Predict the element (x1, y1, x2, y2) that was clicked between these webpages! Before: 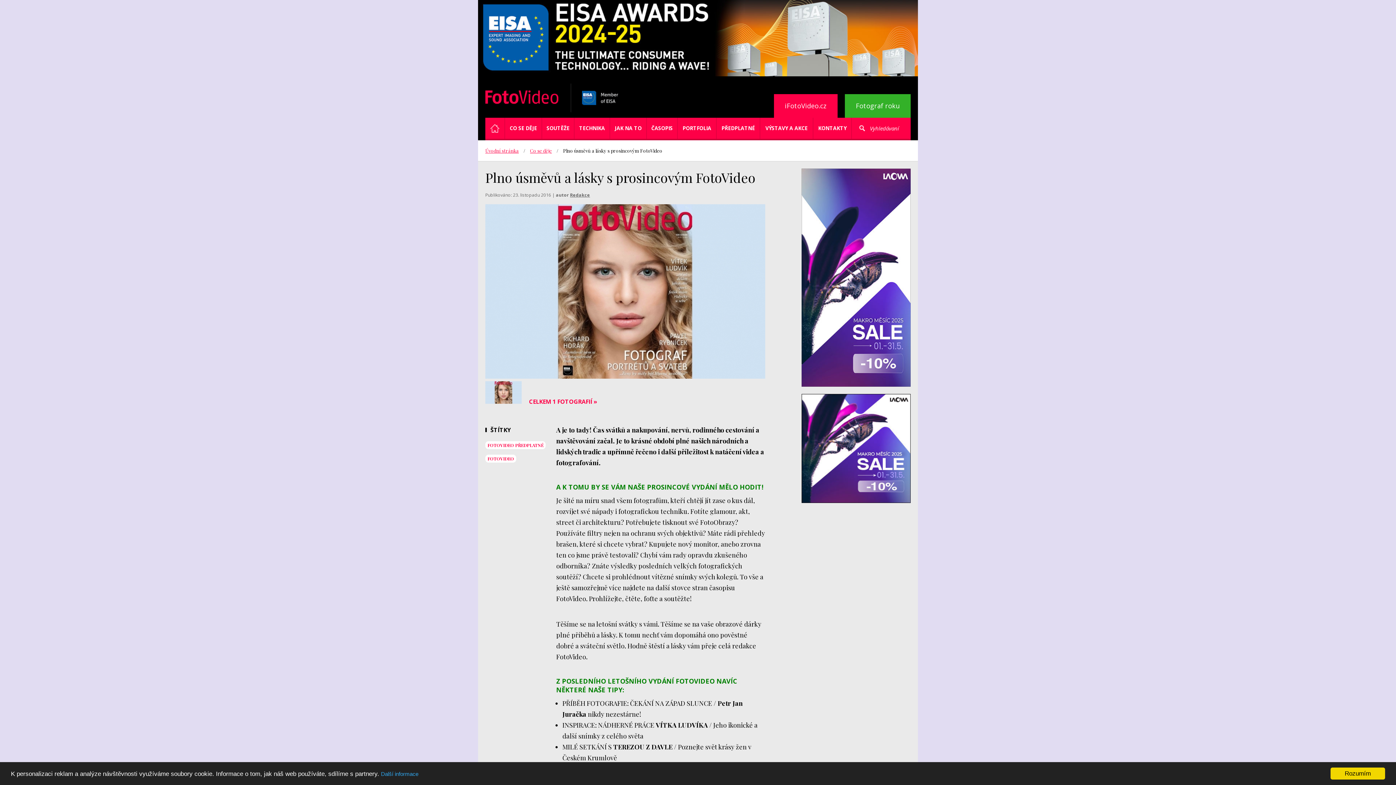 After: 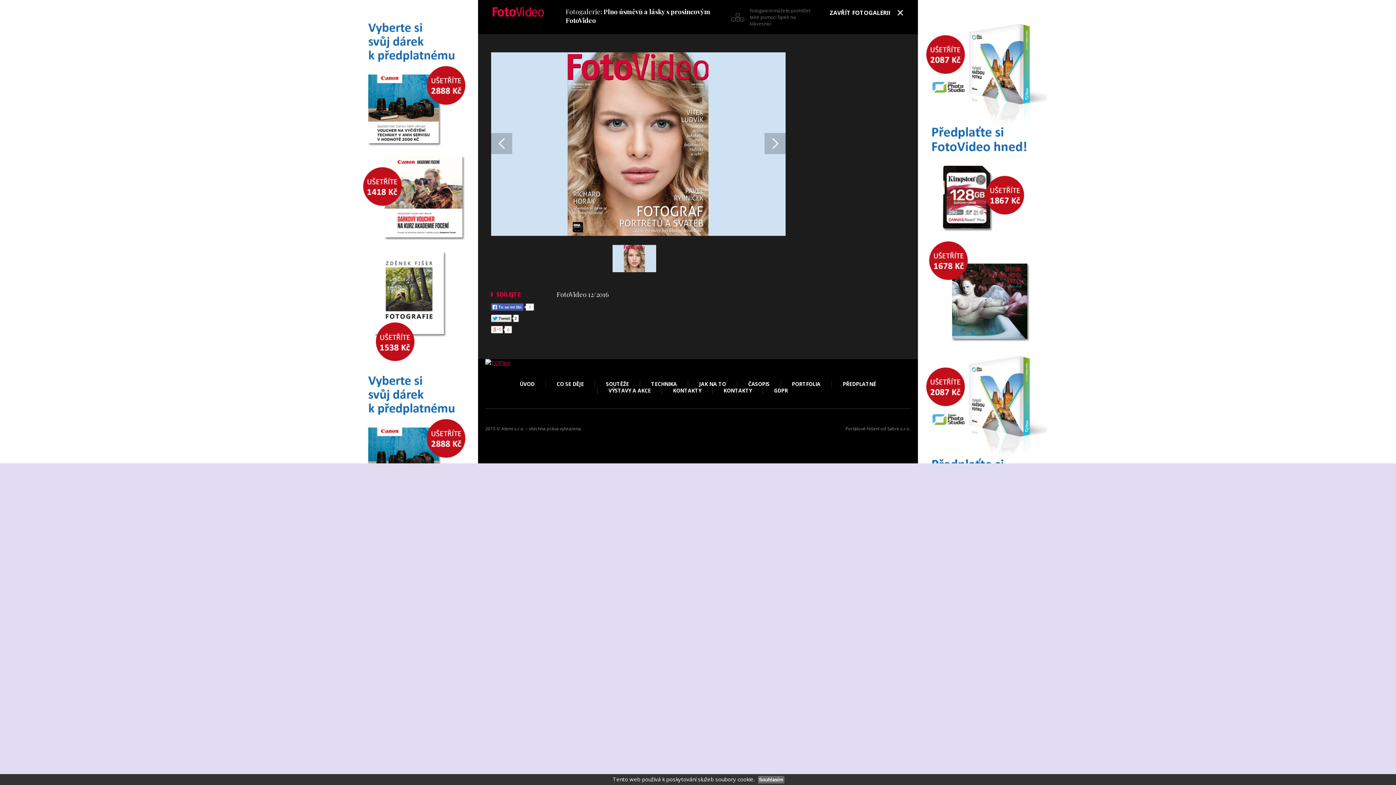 Action: bbox: (485, 204, 765, 378)